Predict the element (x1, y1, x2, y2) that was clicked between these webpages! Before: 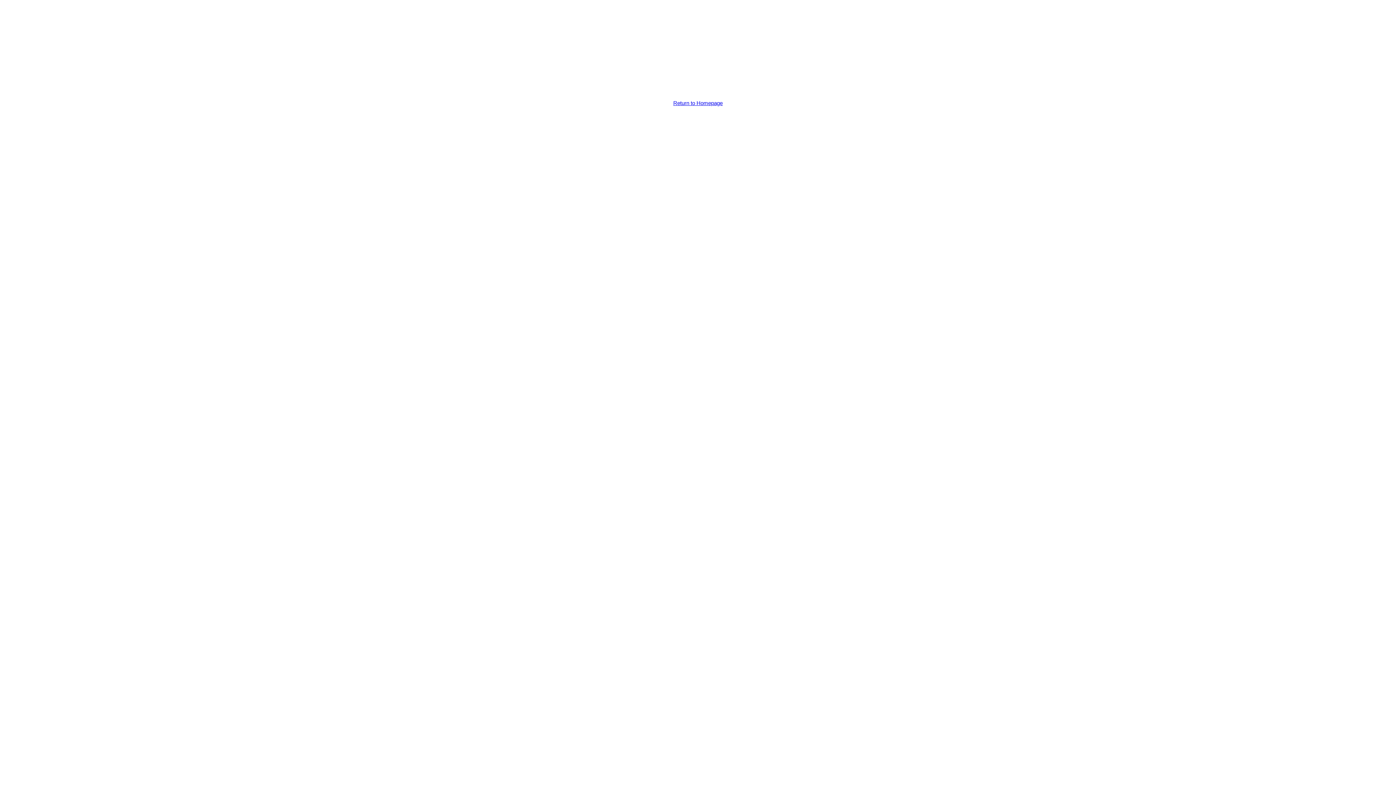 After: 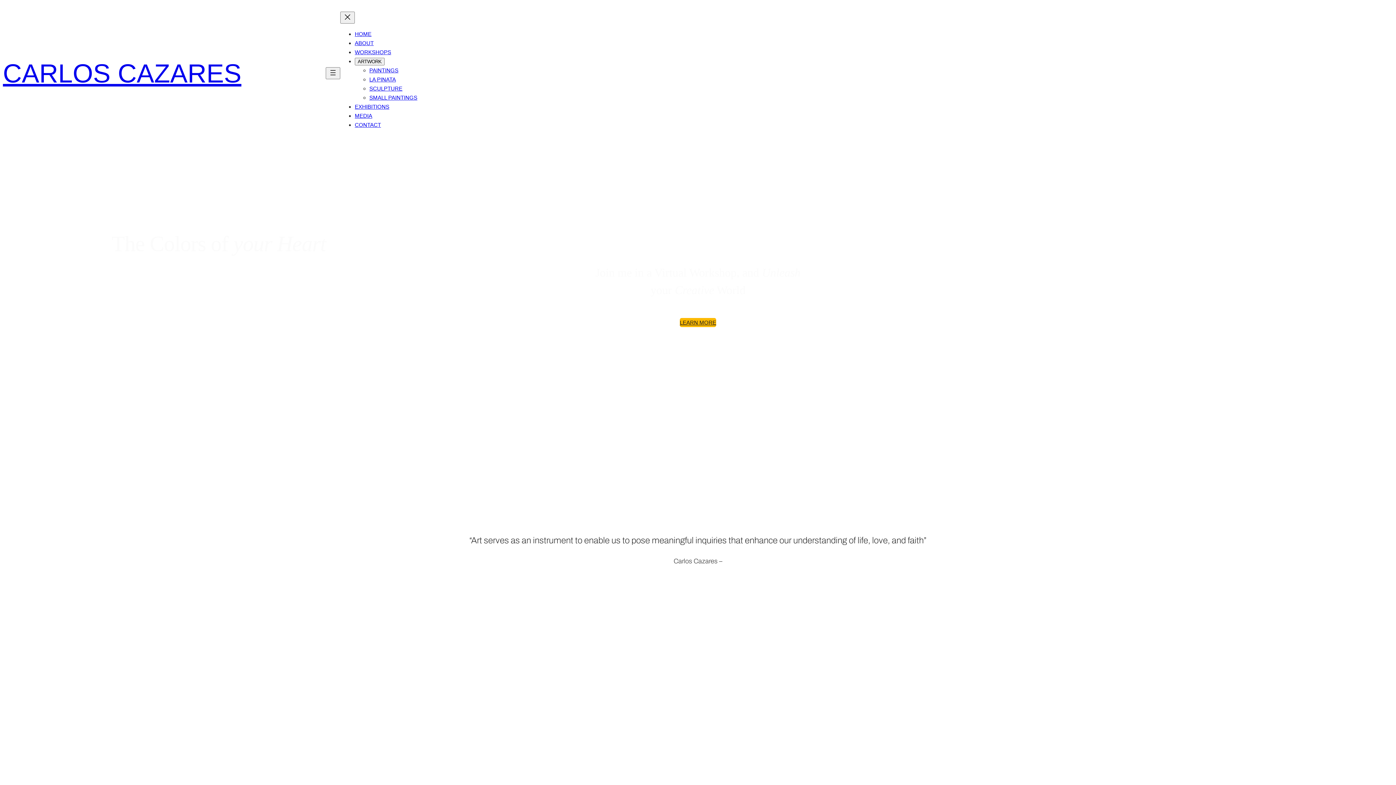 Action: bbox: (673, 98, 722, 107) label: Return to Homepage